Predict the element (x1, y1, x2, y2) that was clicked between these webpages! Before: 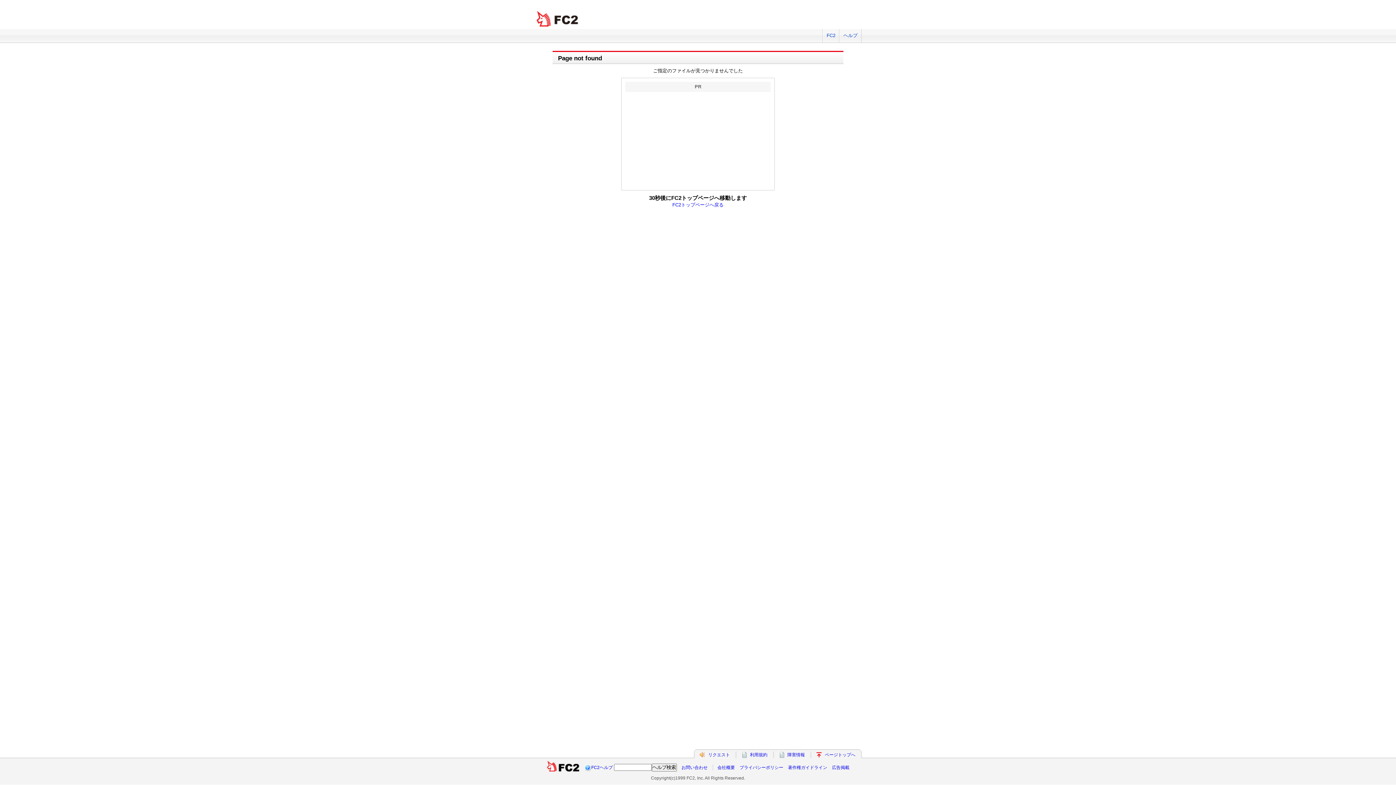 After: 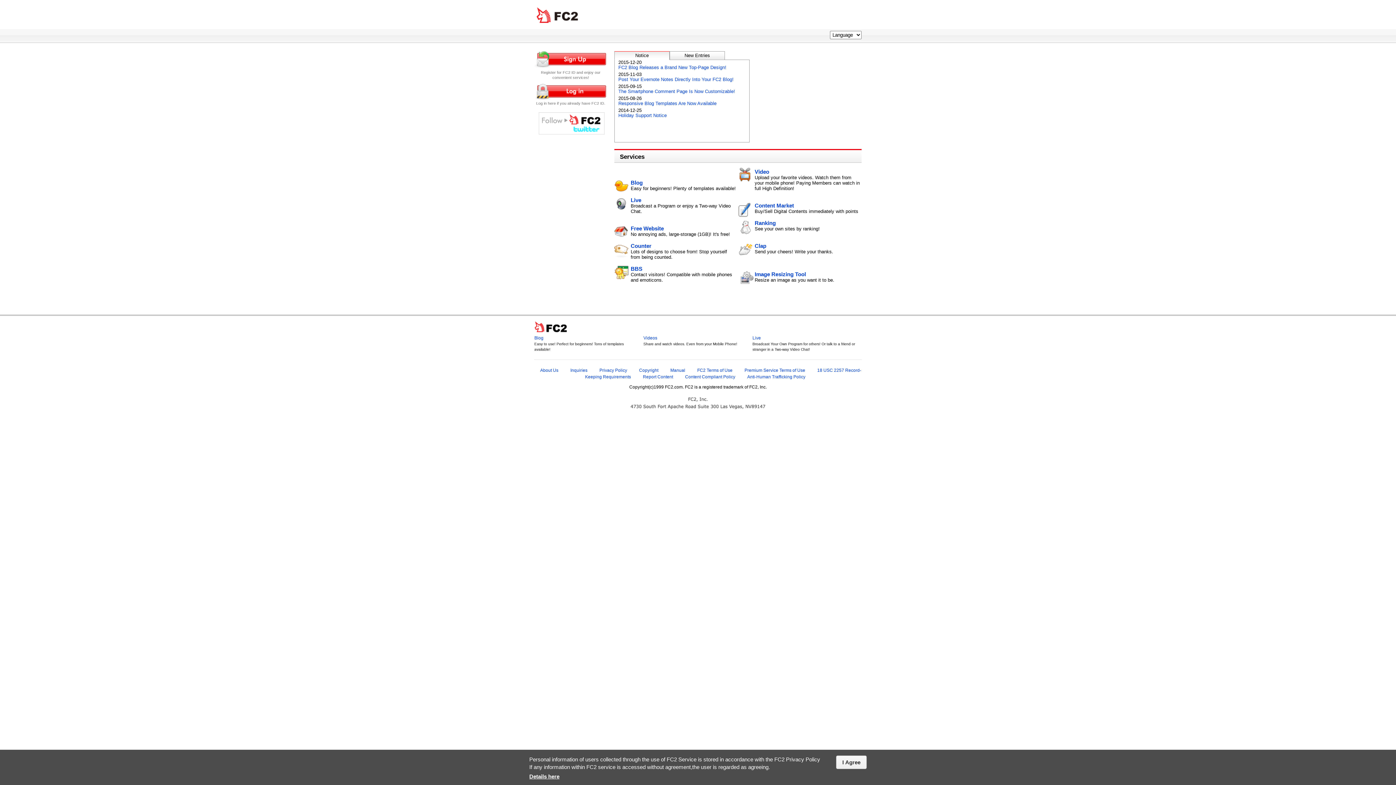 Action: bbox: (534, 10, 581, 27) label: FC2 total Web Solutions